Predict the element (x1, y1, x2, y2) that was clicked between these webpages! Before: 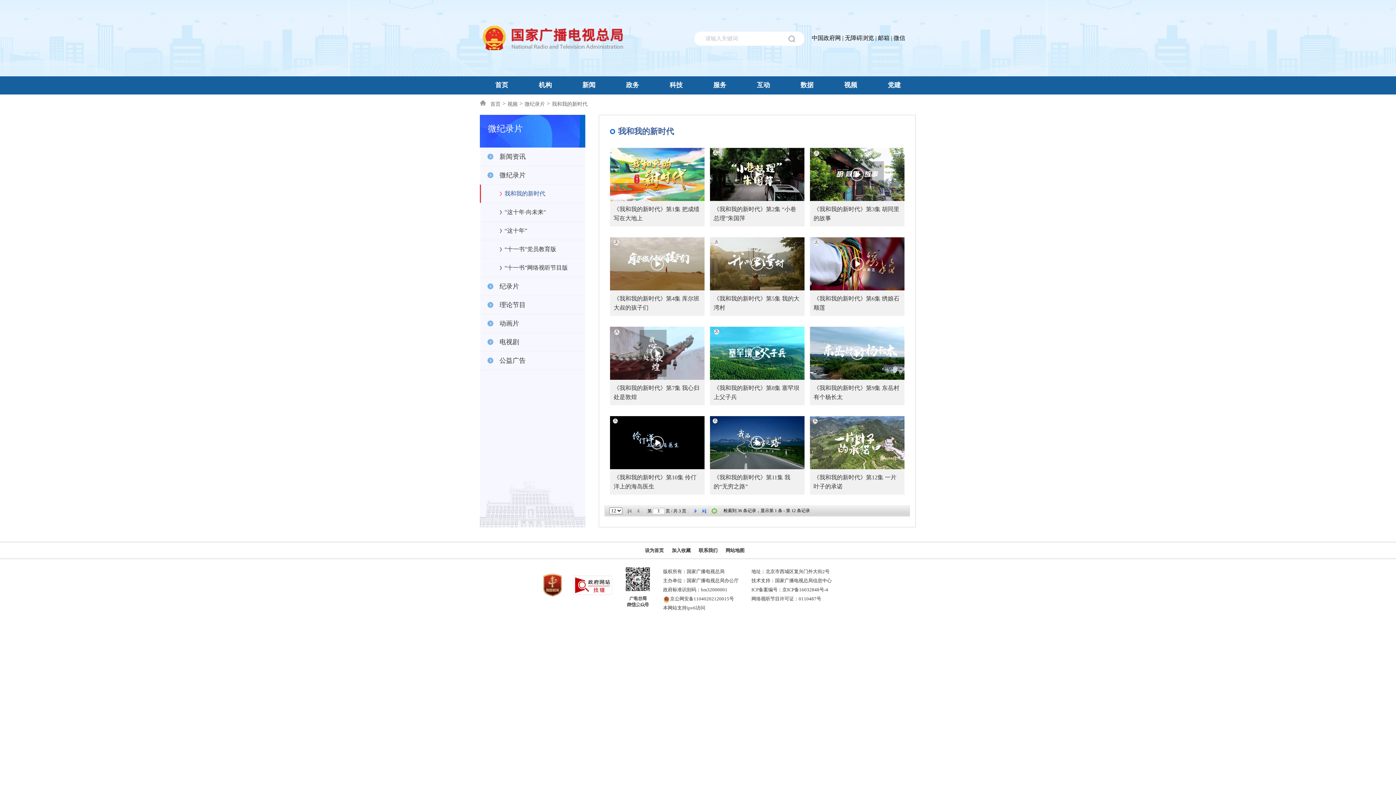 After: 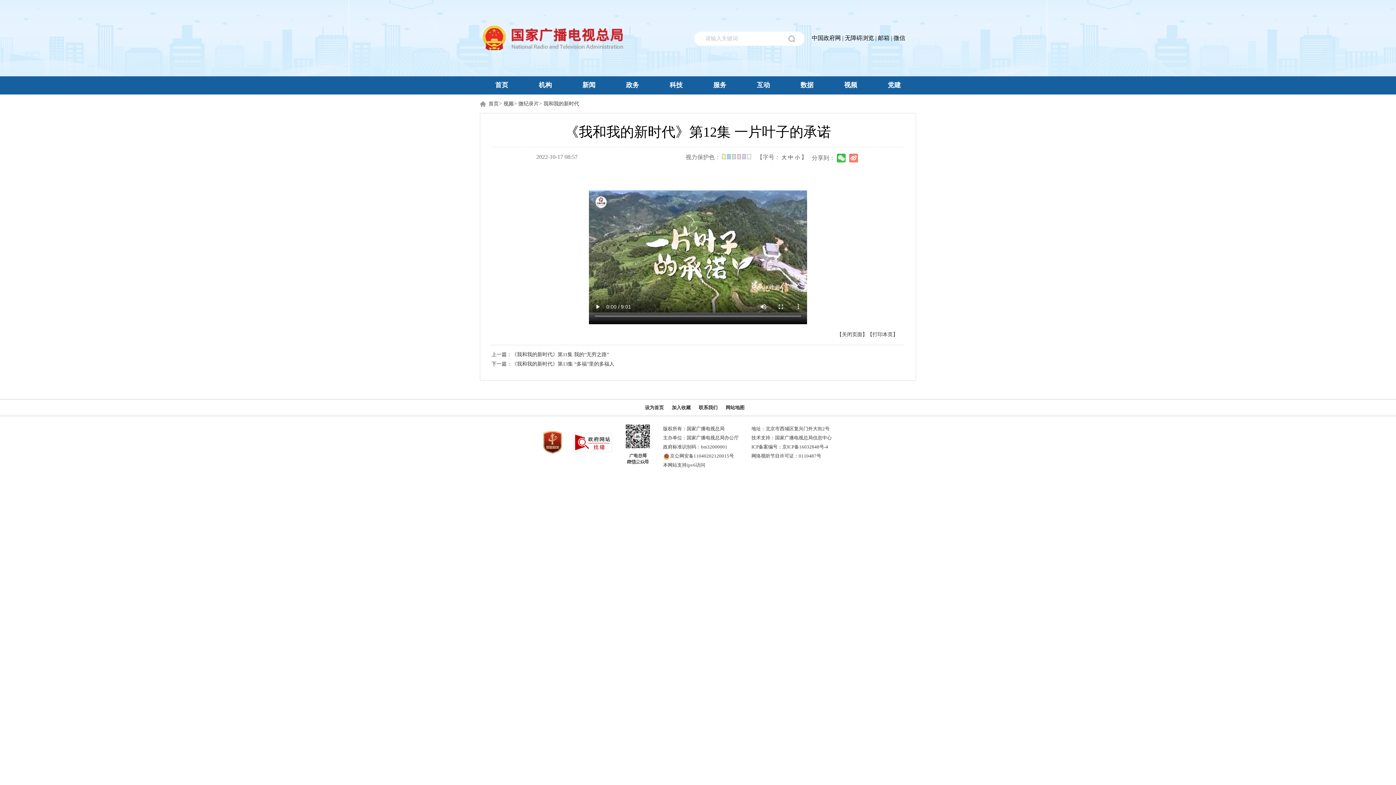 Action: label: 《我和我的新时代》第12集 一片叶子的承诺 bbox: (813, 473, 901, 502)